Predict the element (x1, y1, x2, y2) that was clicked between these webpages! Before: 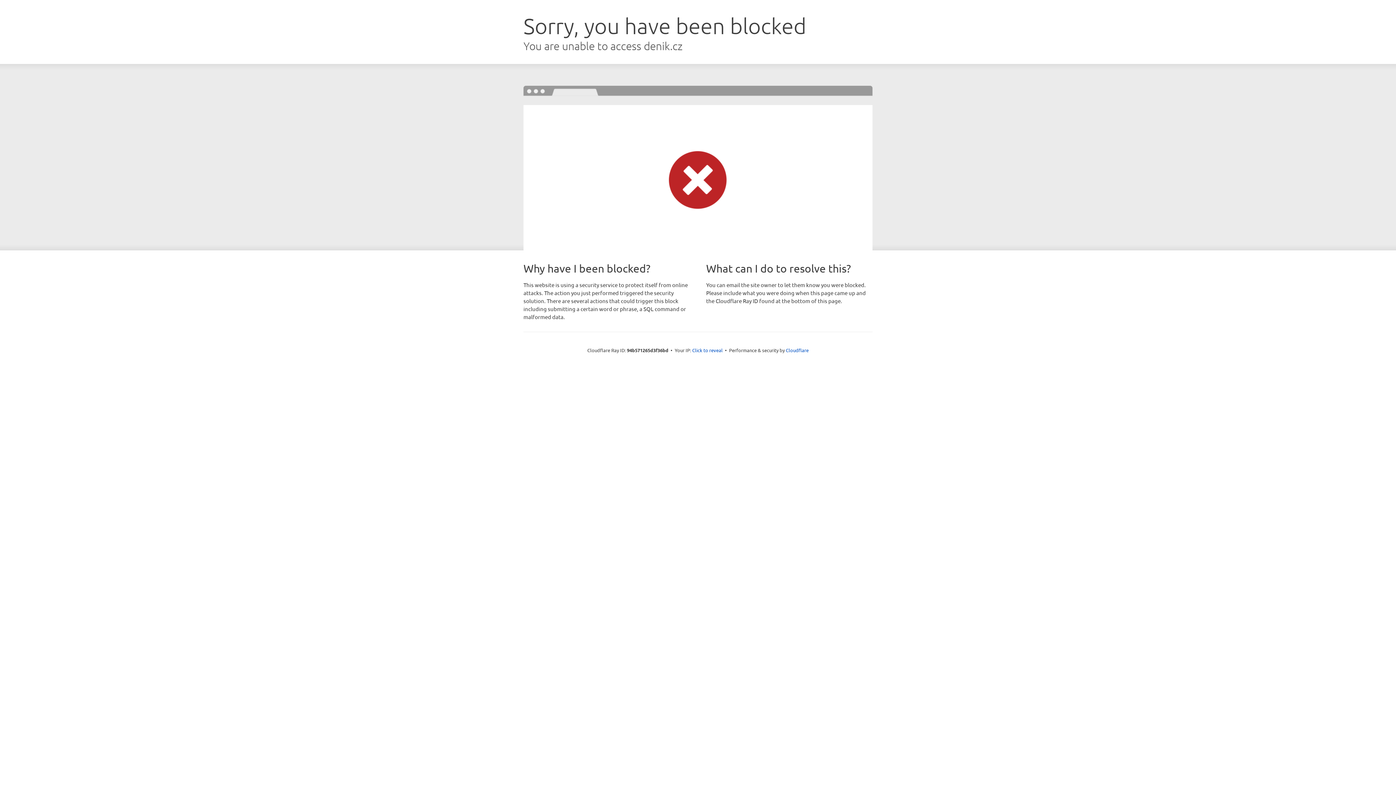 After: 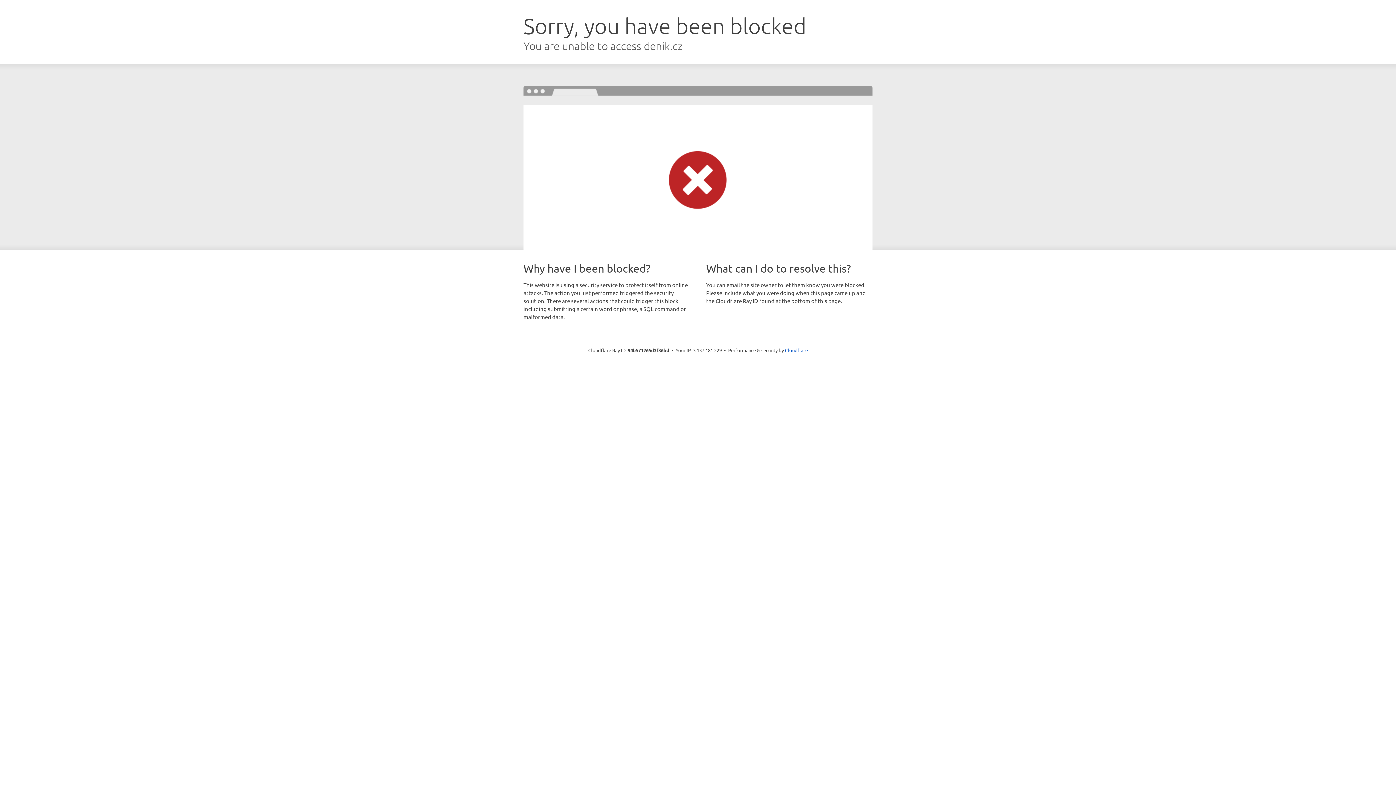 Action: bbox: (692, 346, 722, 353) label: Click to reveal